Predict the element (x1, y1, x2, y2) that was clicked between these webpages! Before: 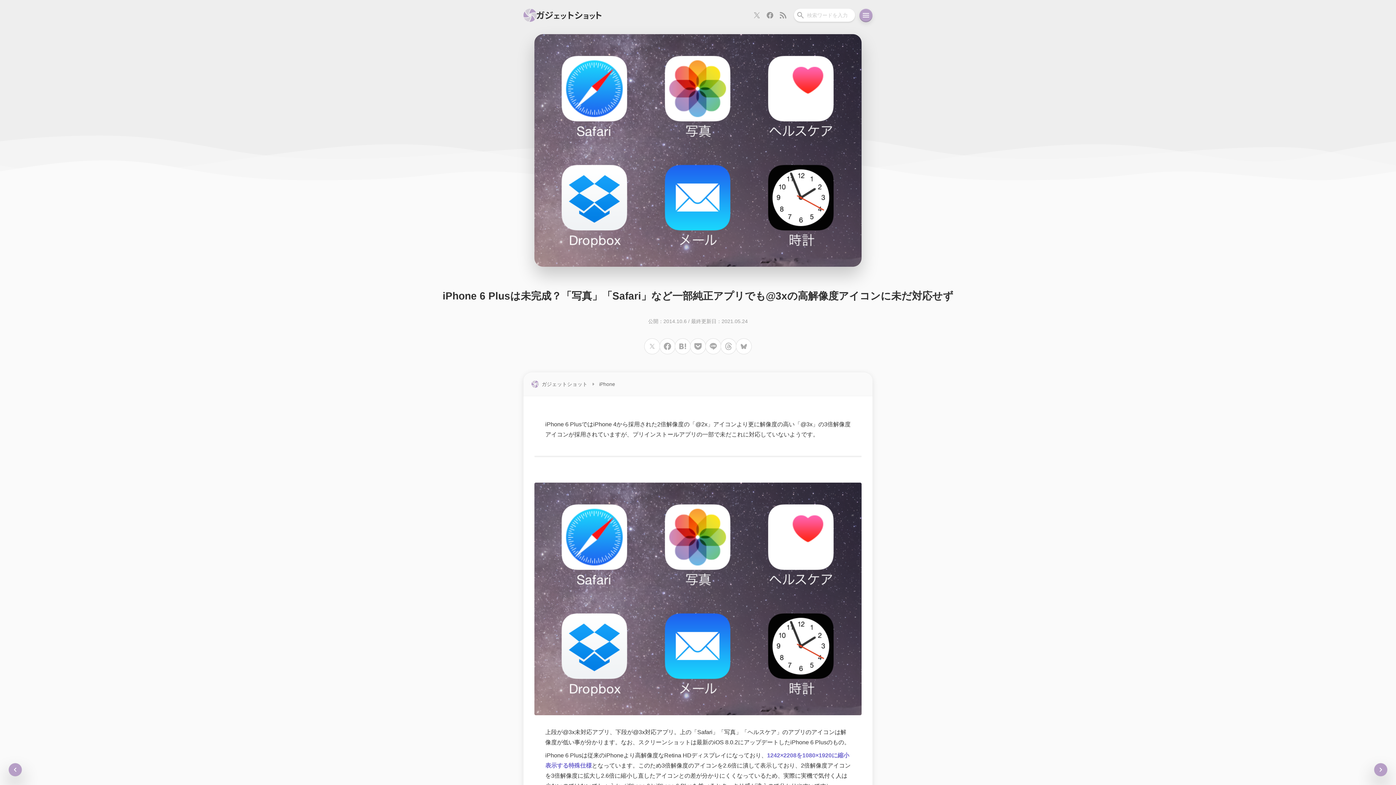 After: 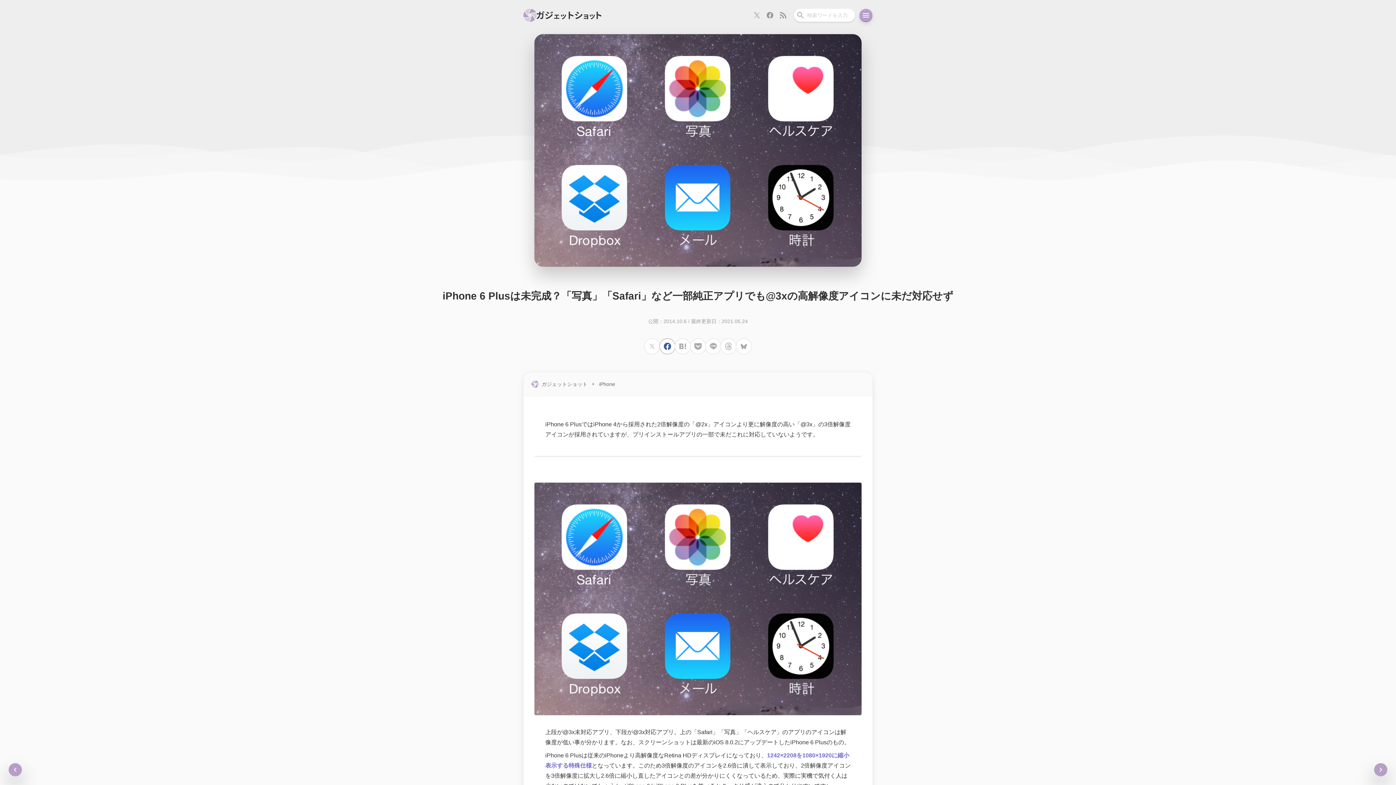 Action: bbox: (660, 338, 675, 354)